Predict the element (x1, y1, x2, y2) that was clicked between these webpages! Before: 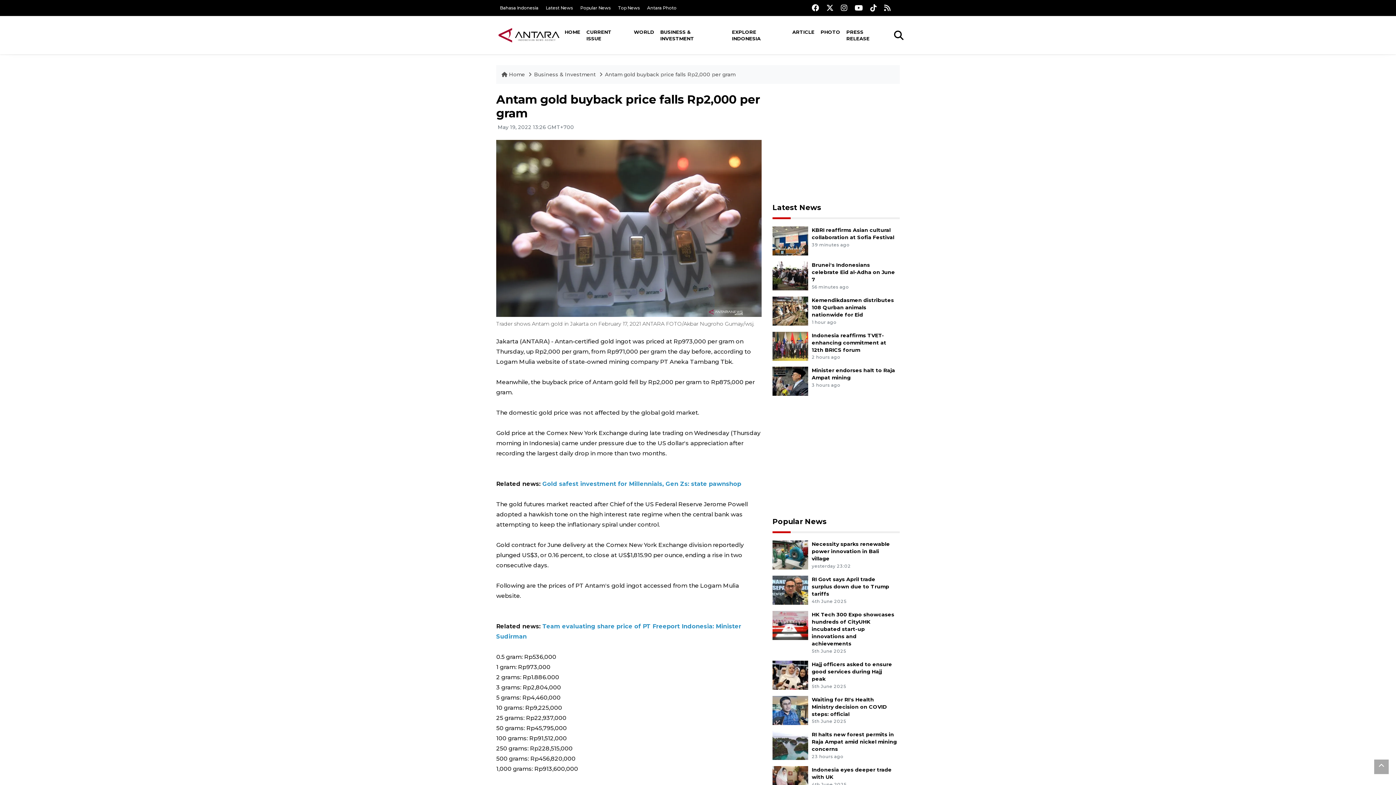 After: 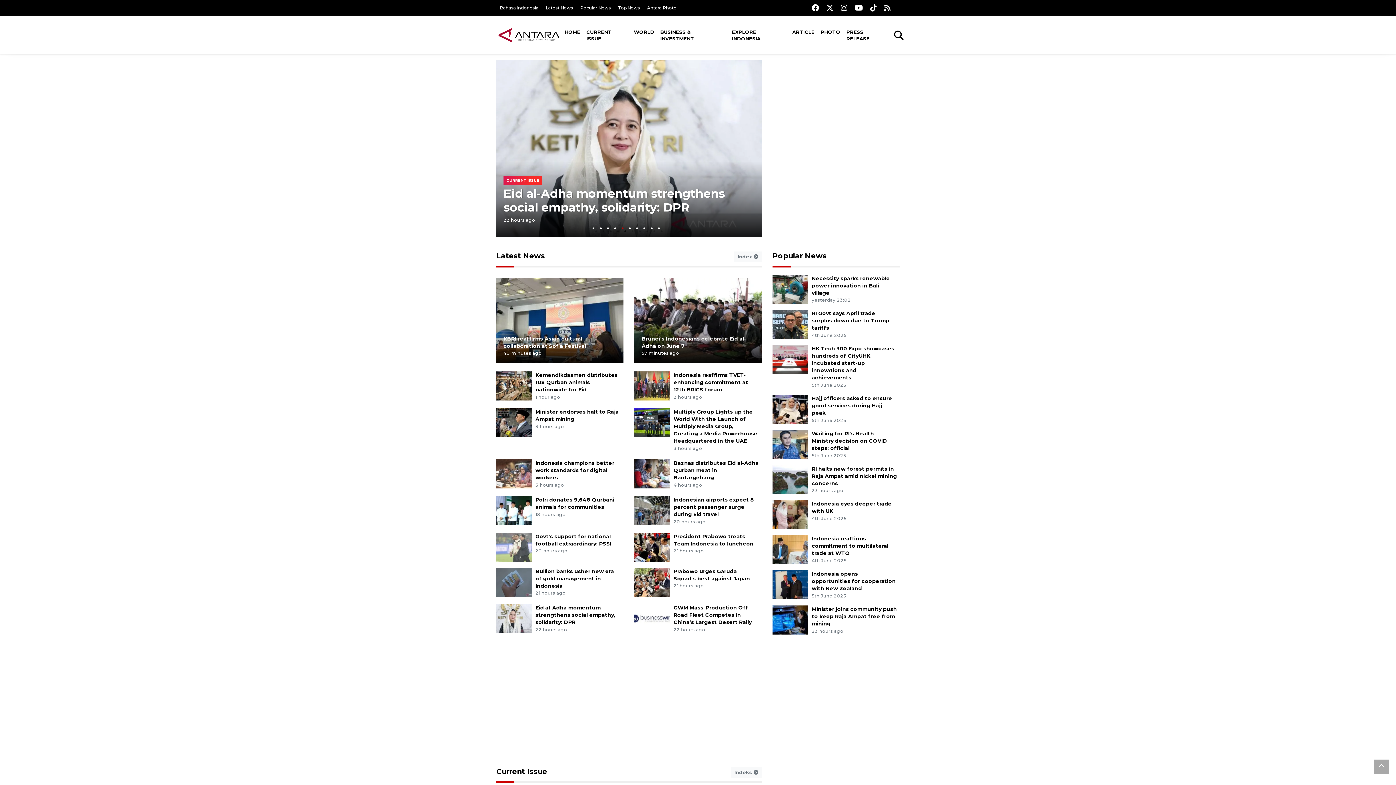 Action: label: HOME bbox: (561, 16, 583, 47)